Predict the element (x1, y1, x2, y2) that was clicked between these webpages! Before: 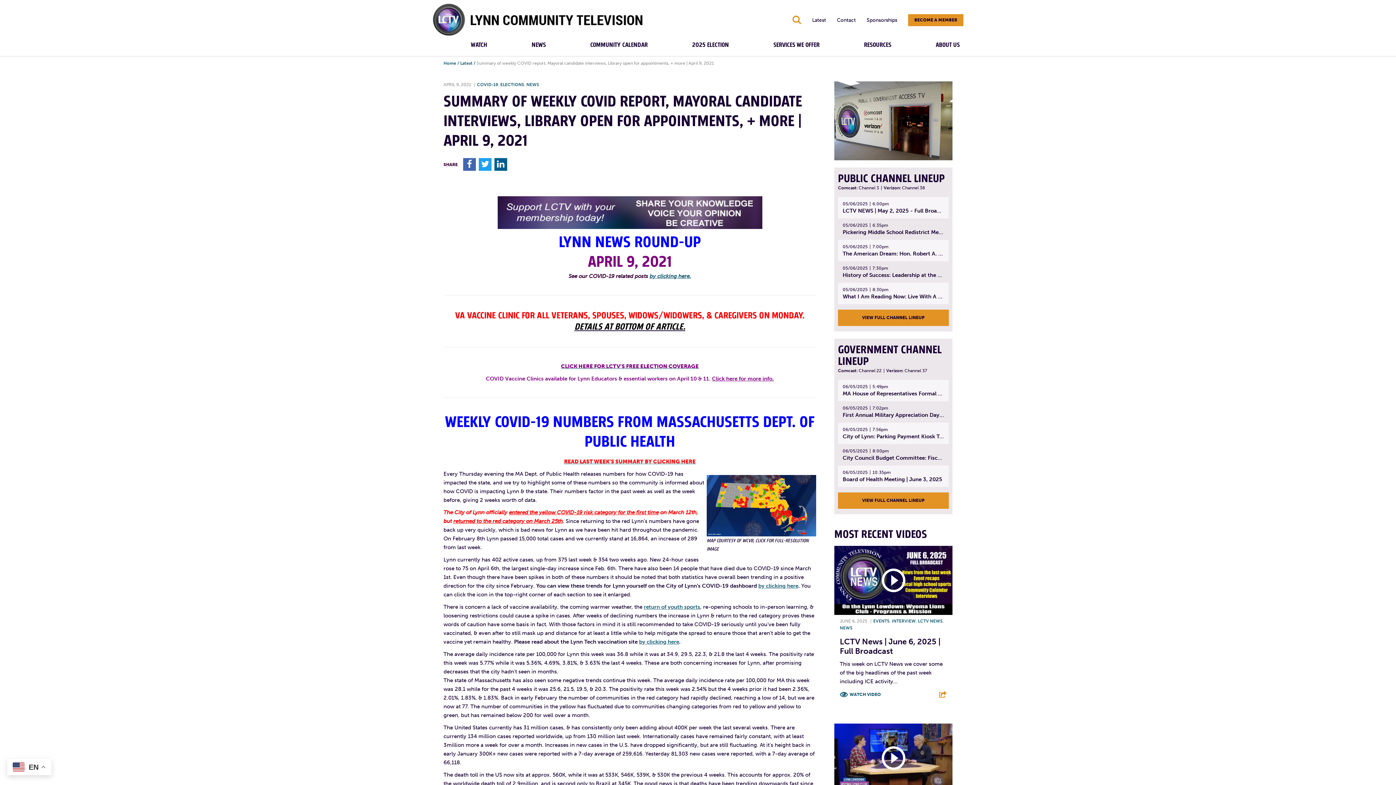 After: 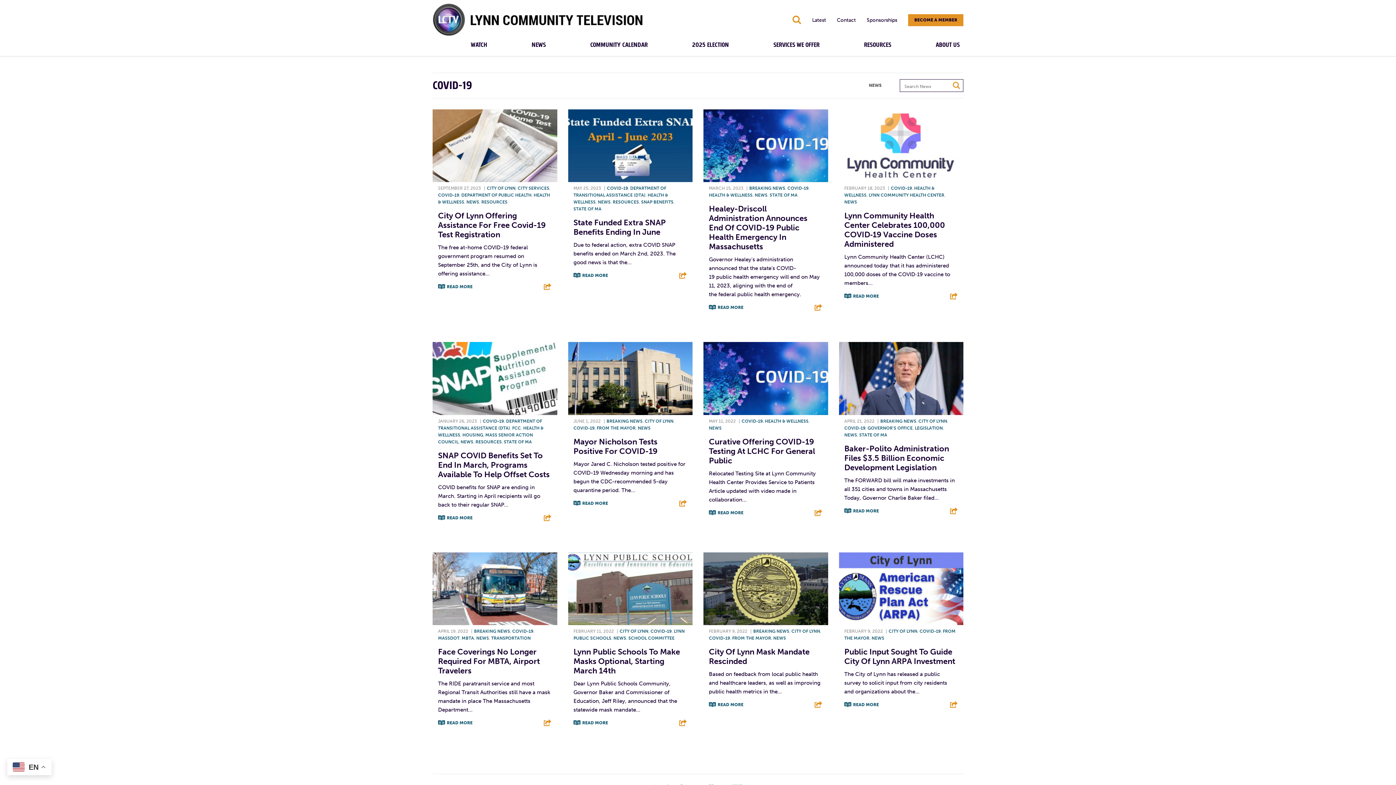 Action: label: COVID-19 bbox: (477, 82, 498, 87)